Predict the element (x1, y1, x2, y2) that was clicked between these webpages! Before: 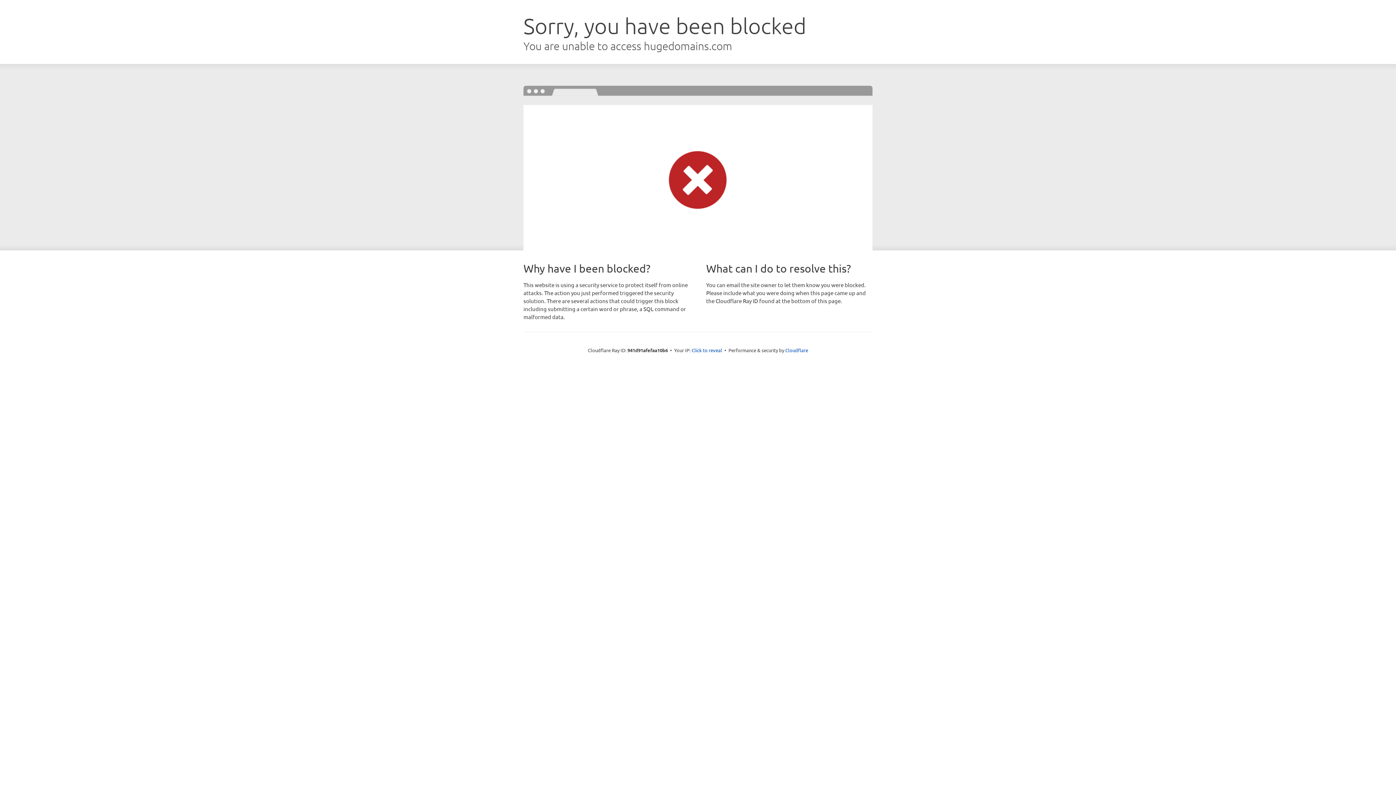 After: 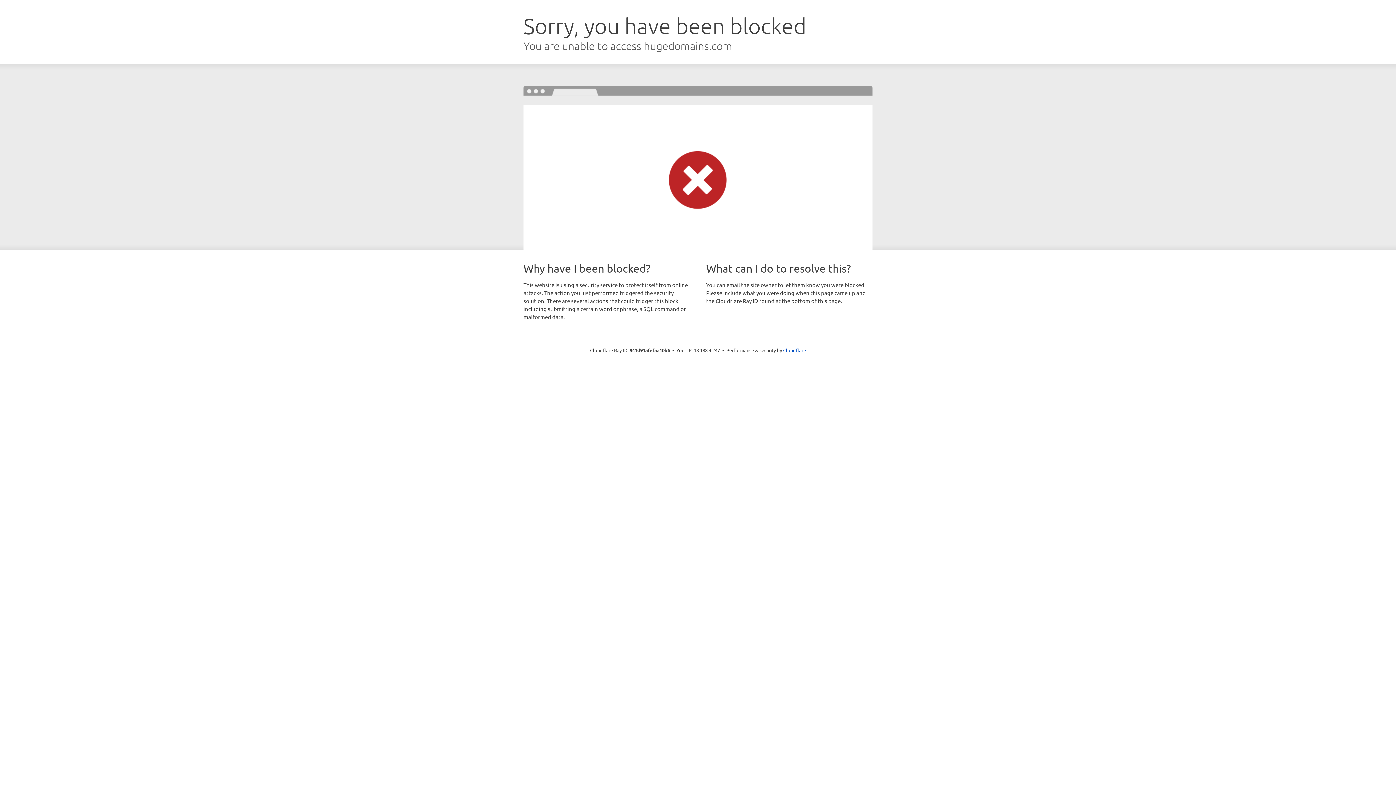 Action: bbox: (691, 346, 722, 353) label: Click to reveal